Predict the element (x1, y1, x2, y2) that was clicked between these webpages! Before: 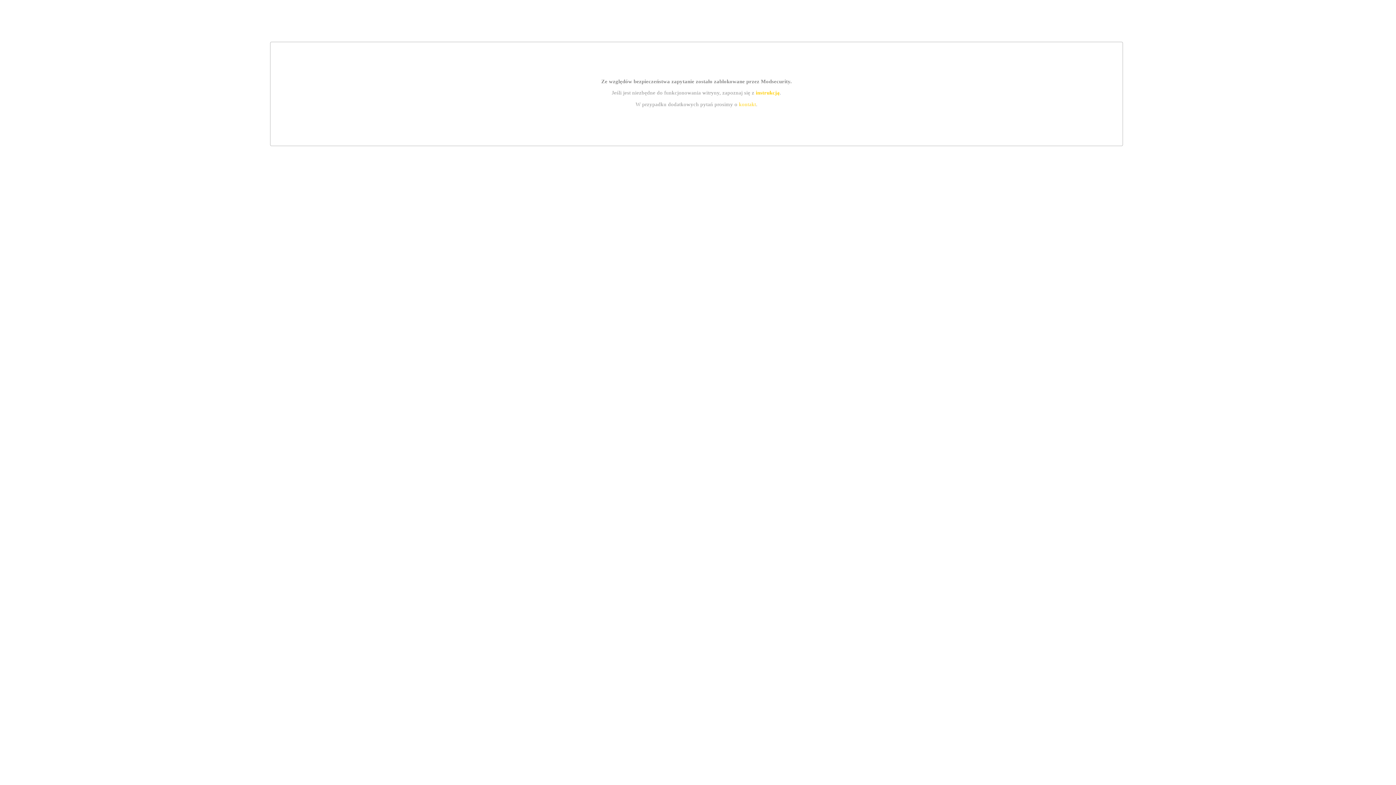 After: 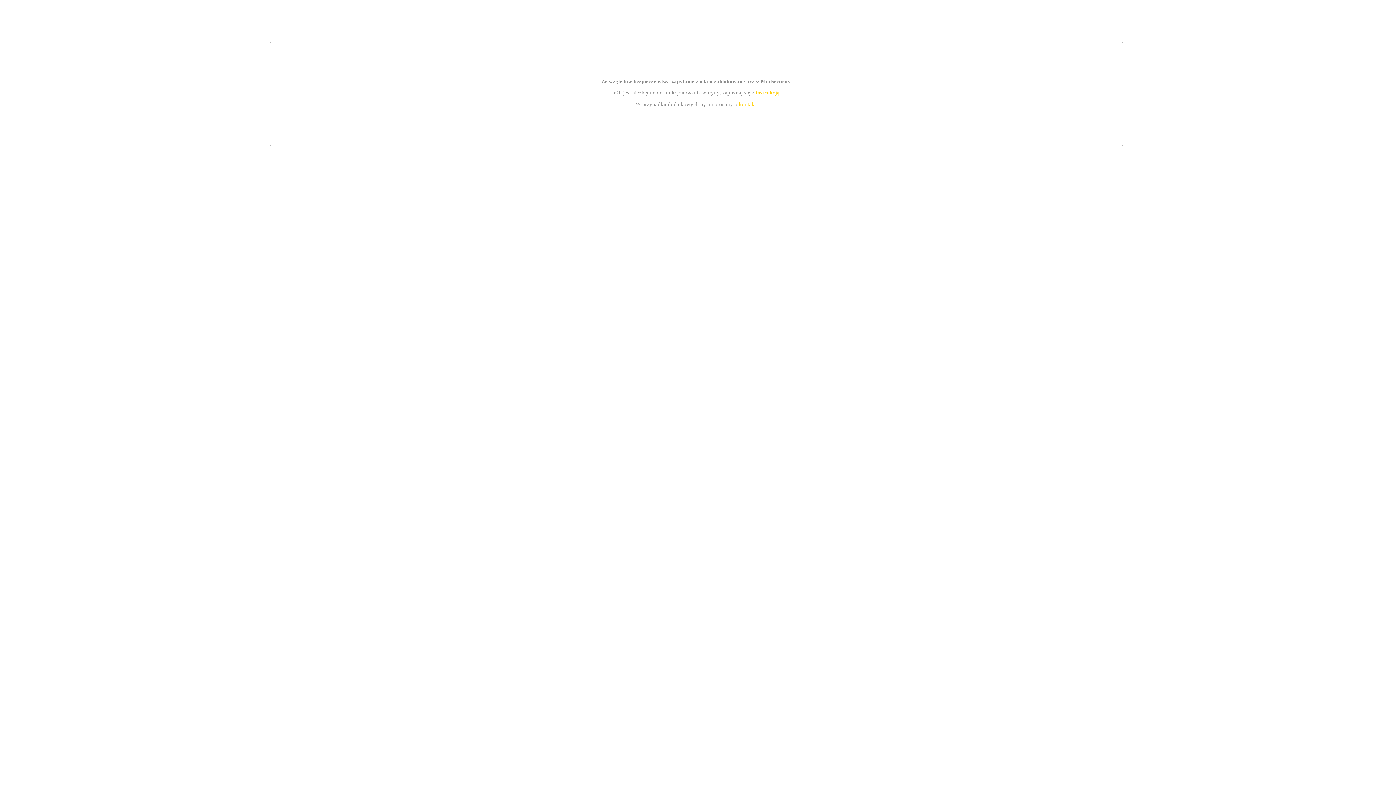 Action: bbox: (739, 101, 756, 107) label: kontakt